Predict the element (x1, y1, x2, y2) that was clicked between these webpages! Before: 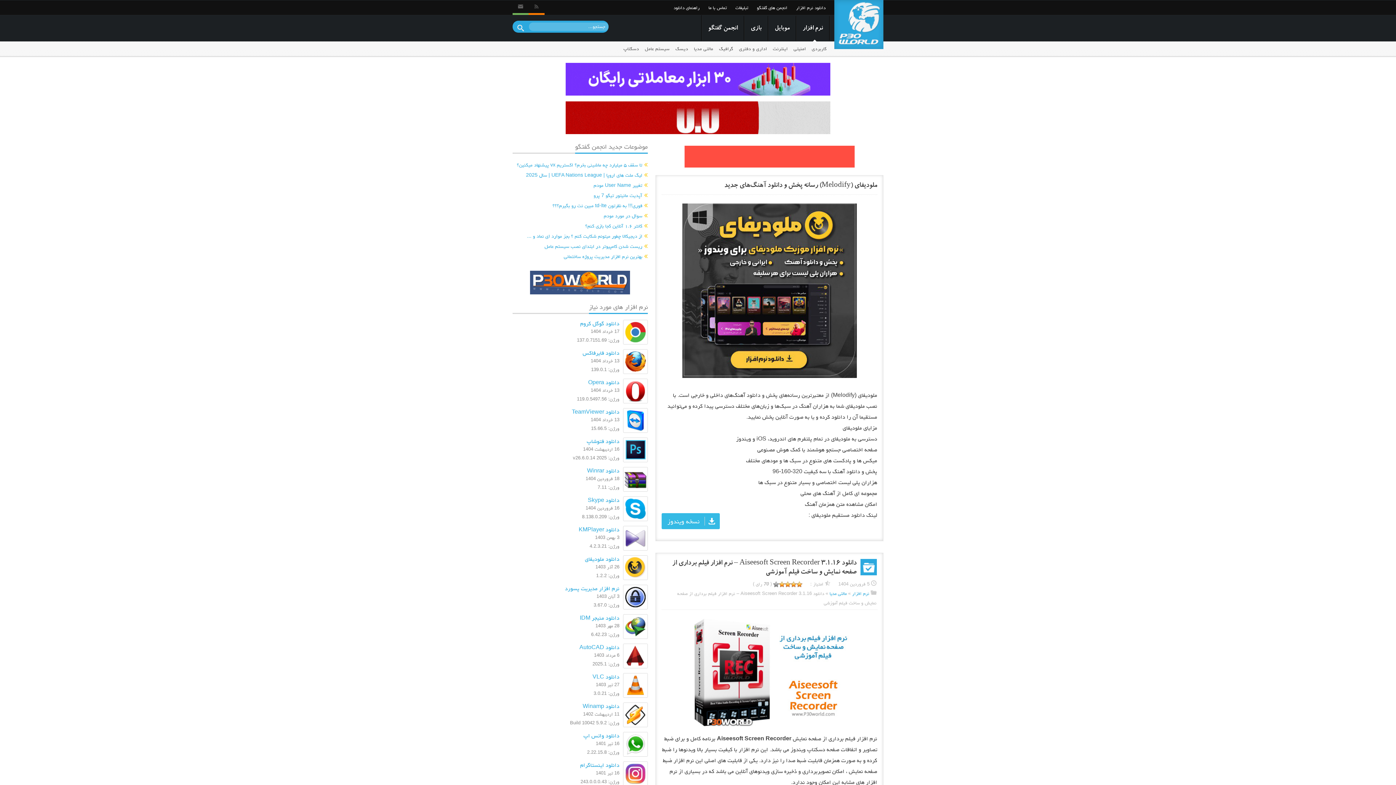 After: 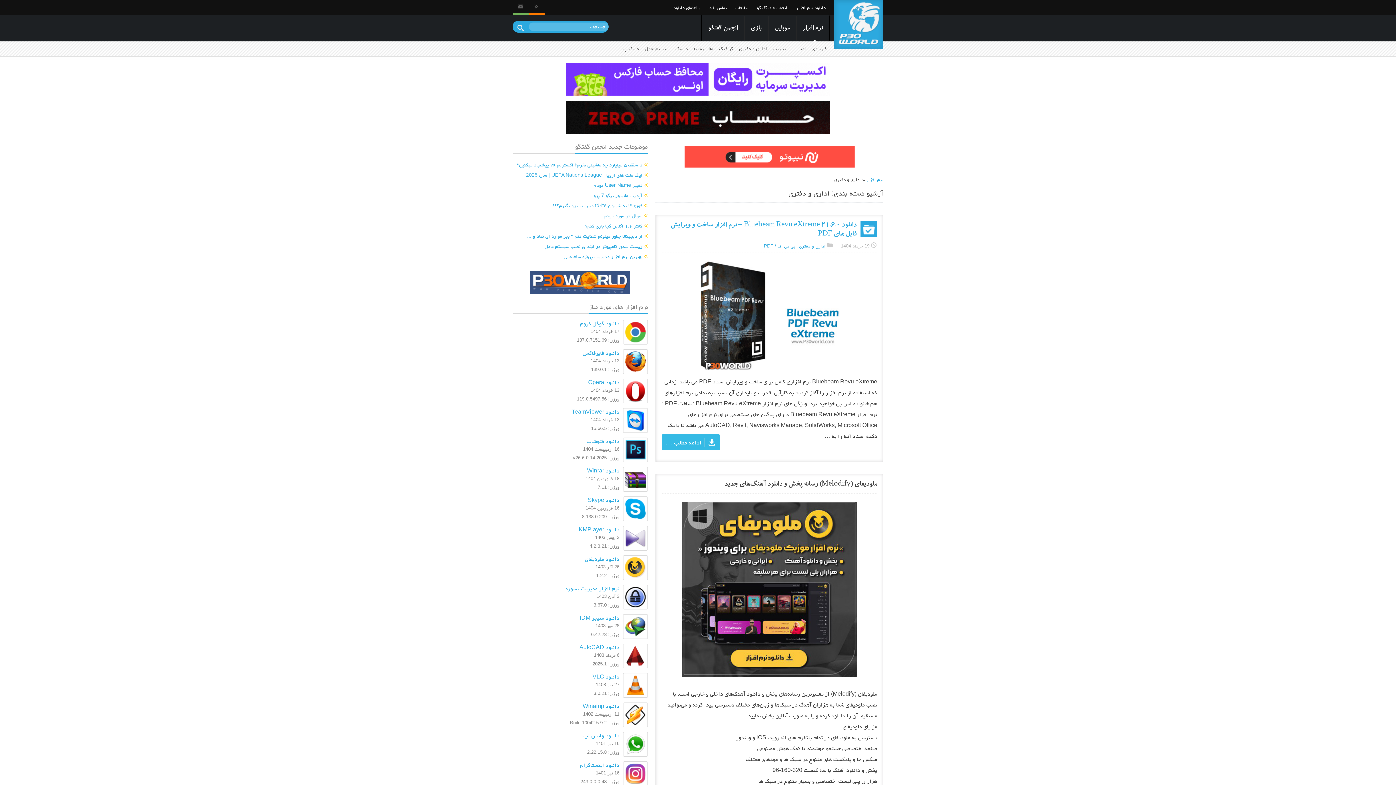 Action: bbox: (736, 43, 770, 53) label: اداری و دفتری